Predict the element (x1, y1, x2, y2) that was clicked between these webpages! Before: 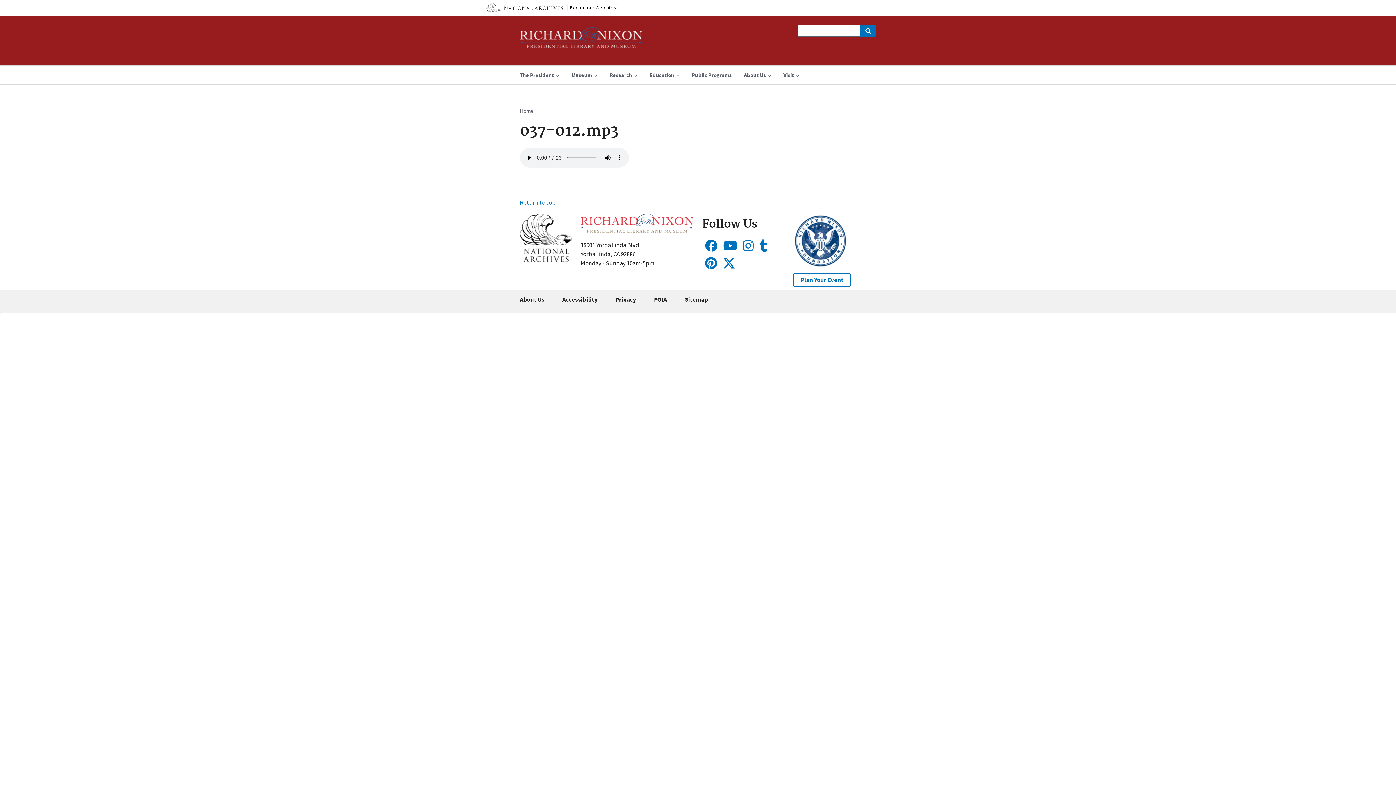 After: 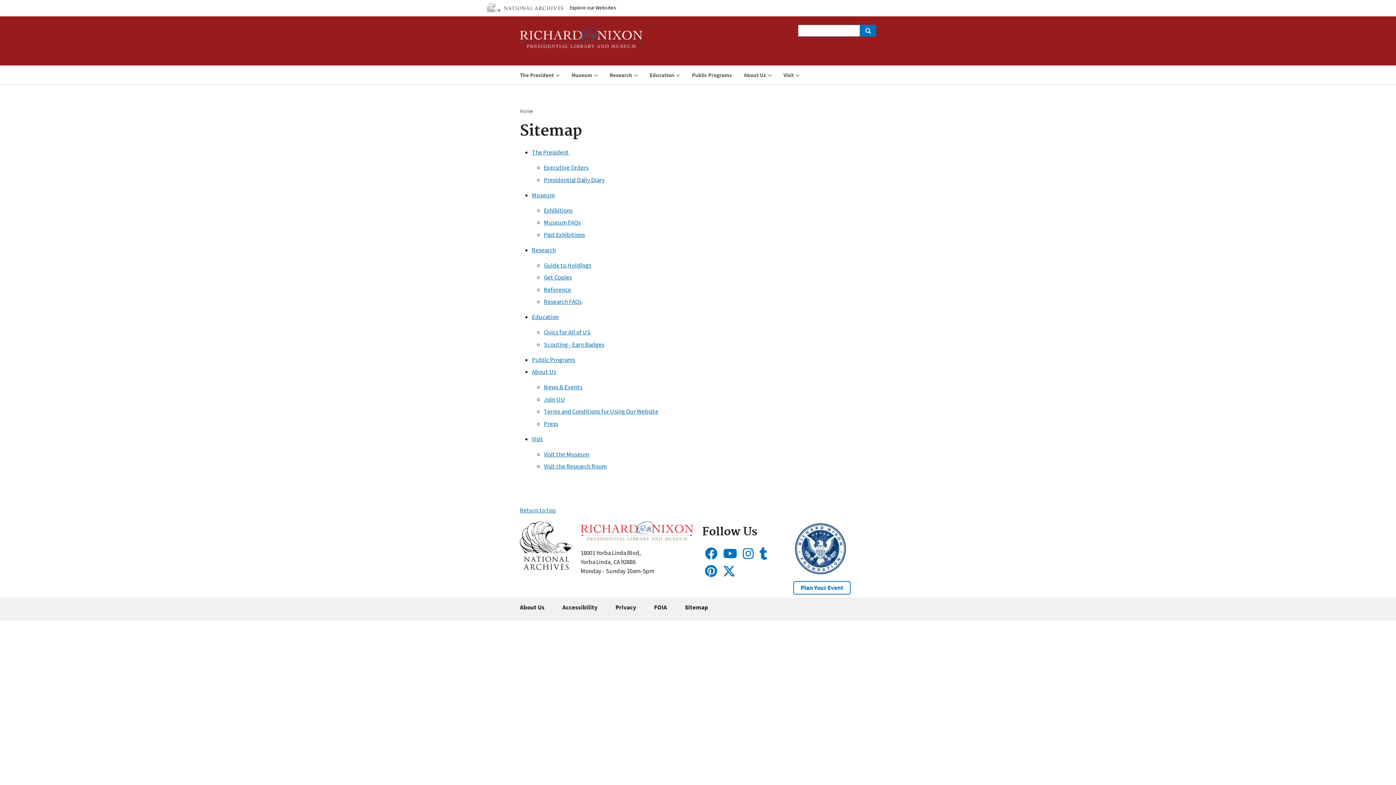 Action: label: Sitemap bbox: (685, 289, 708, 309)